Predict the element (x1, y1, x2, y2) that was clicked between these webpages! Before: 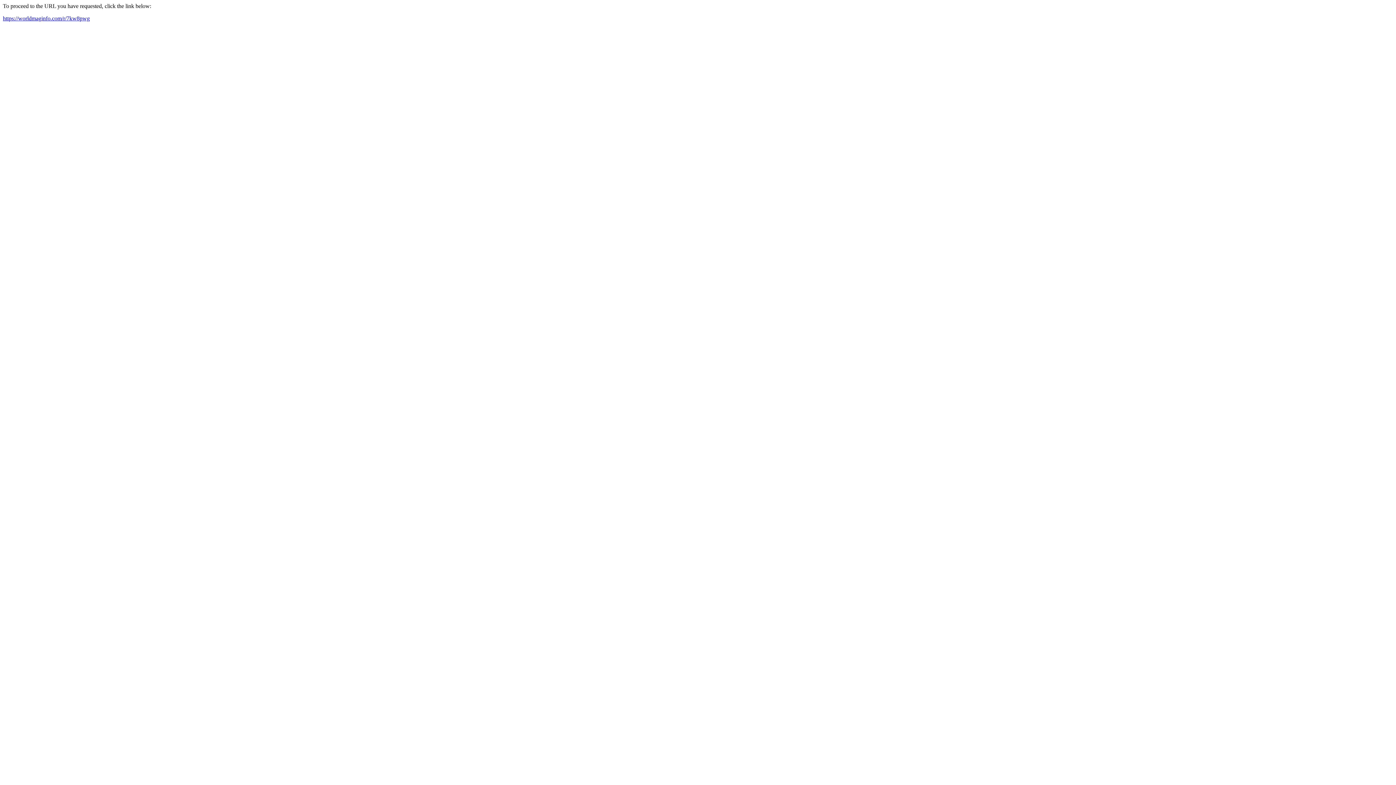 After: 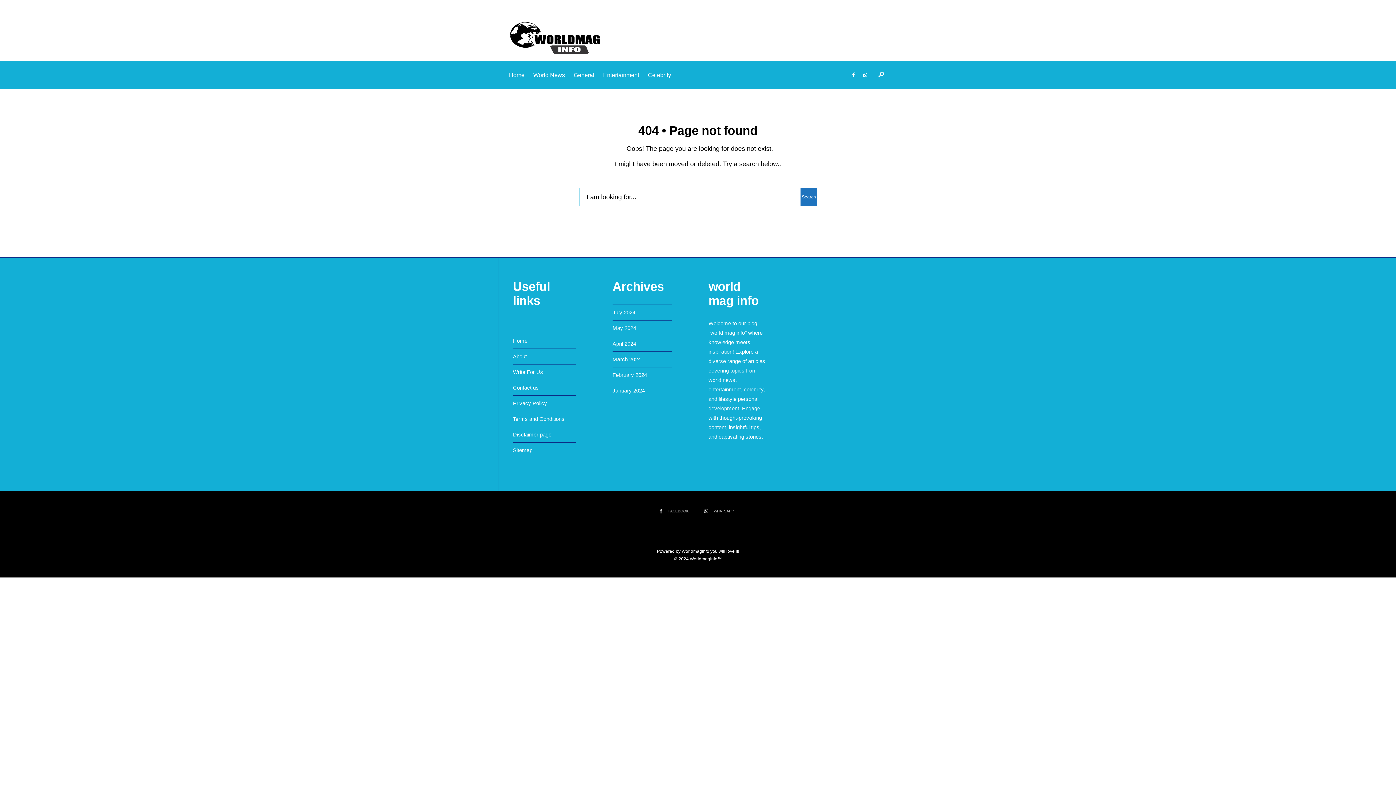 Action: bbox: (2, 15, 89, 21) label: https://worldmaginfo.com/r/7kw8pwg